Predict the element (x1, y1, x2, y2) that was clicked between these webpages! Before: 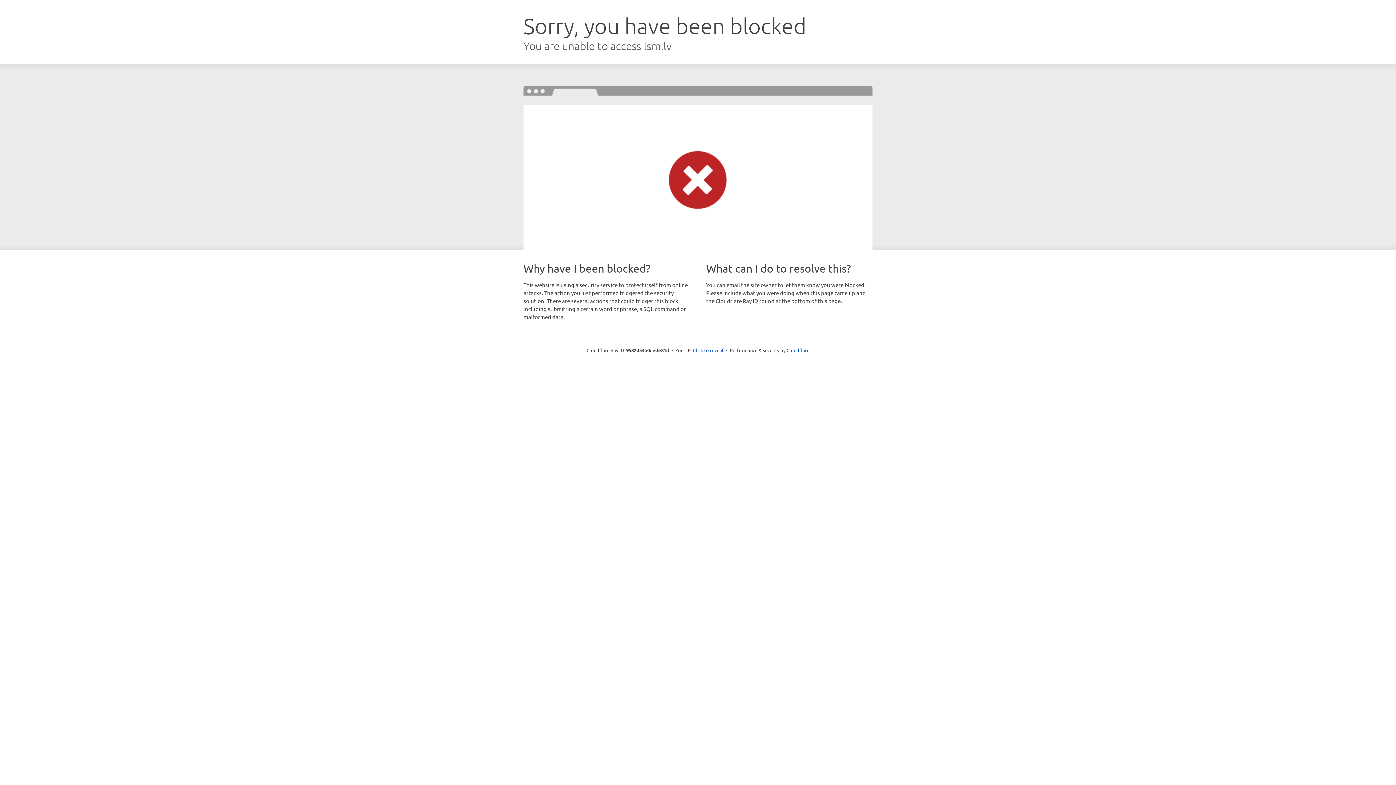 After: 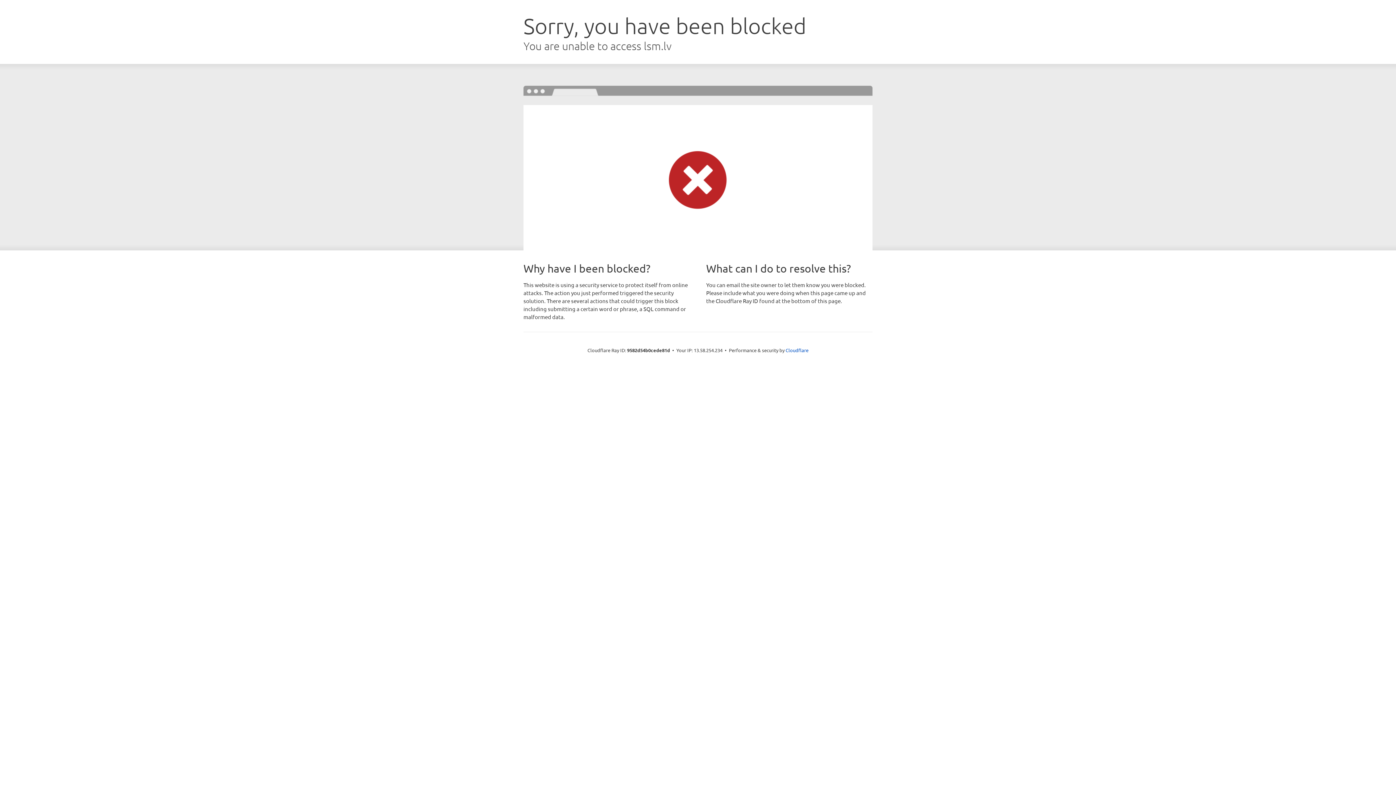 Action: bbox: (693, 346, 723, 353) label: Click to reveal